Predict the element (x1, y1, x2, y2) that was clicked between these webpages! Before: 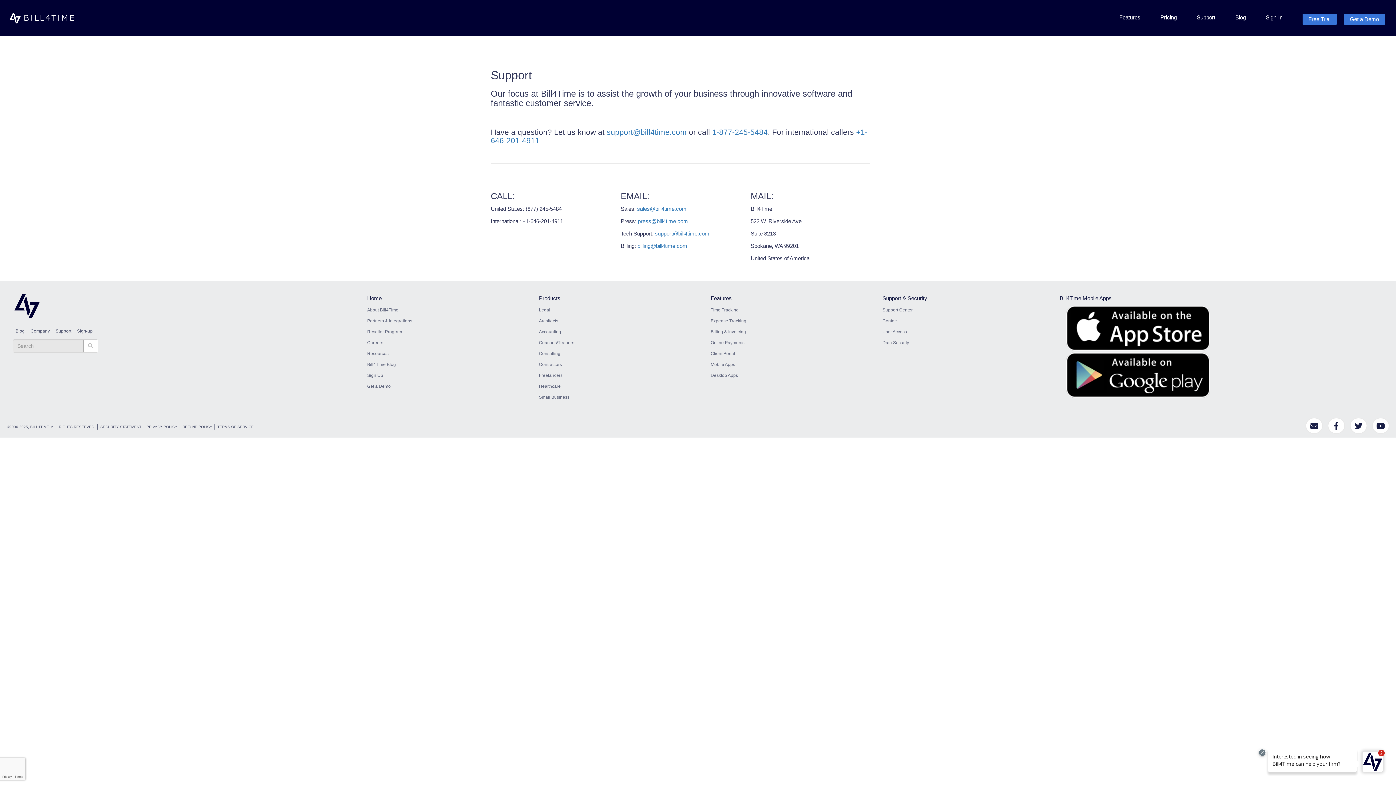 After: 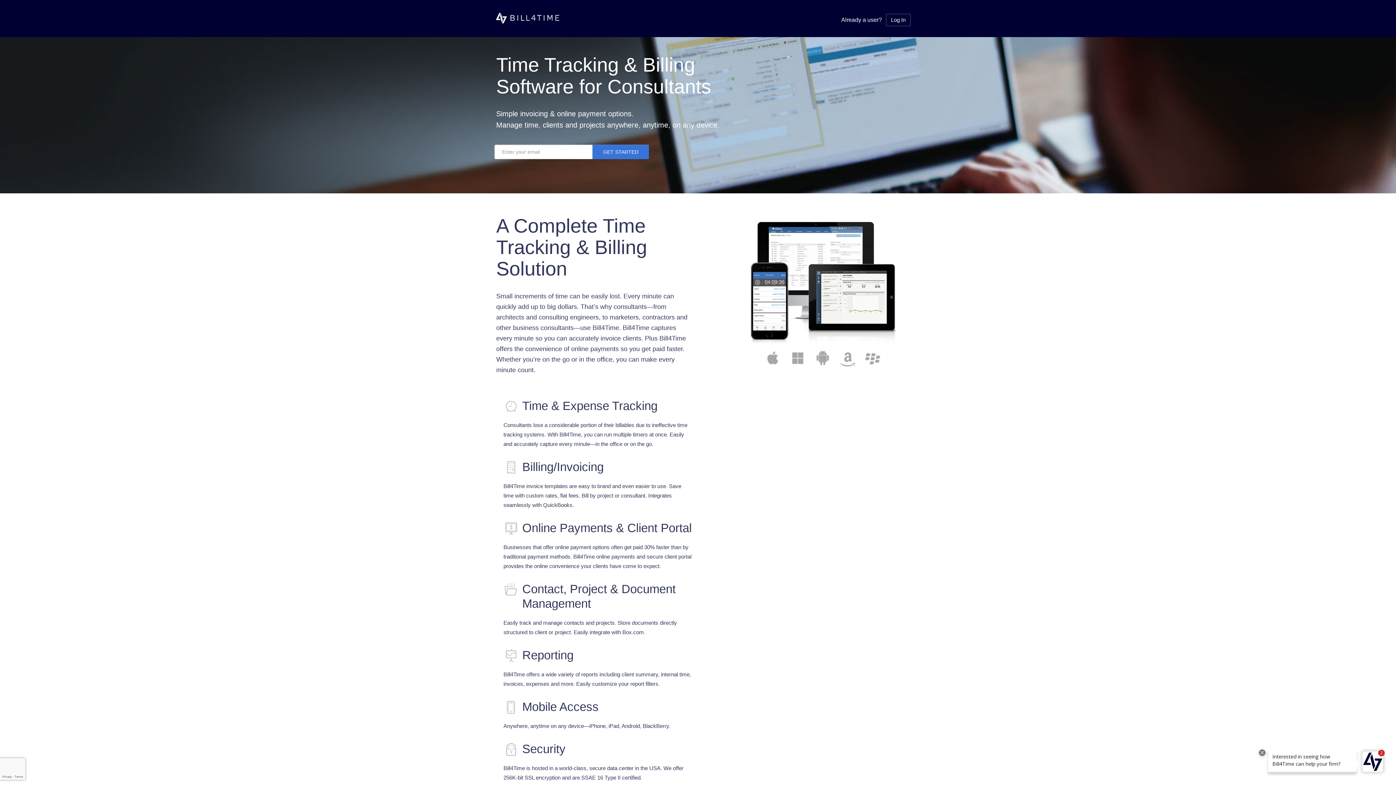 Action: bbox: (539, 351, 560, 356) label: Consulting